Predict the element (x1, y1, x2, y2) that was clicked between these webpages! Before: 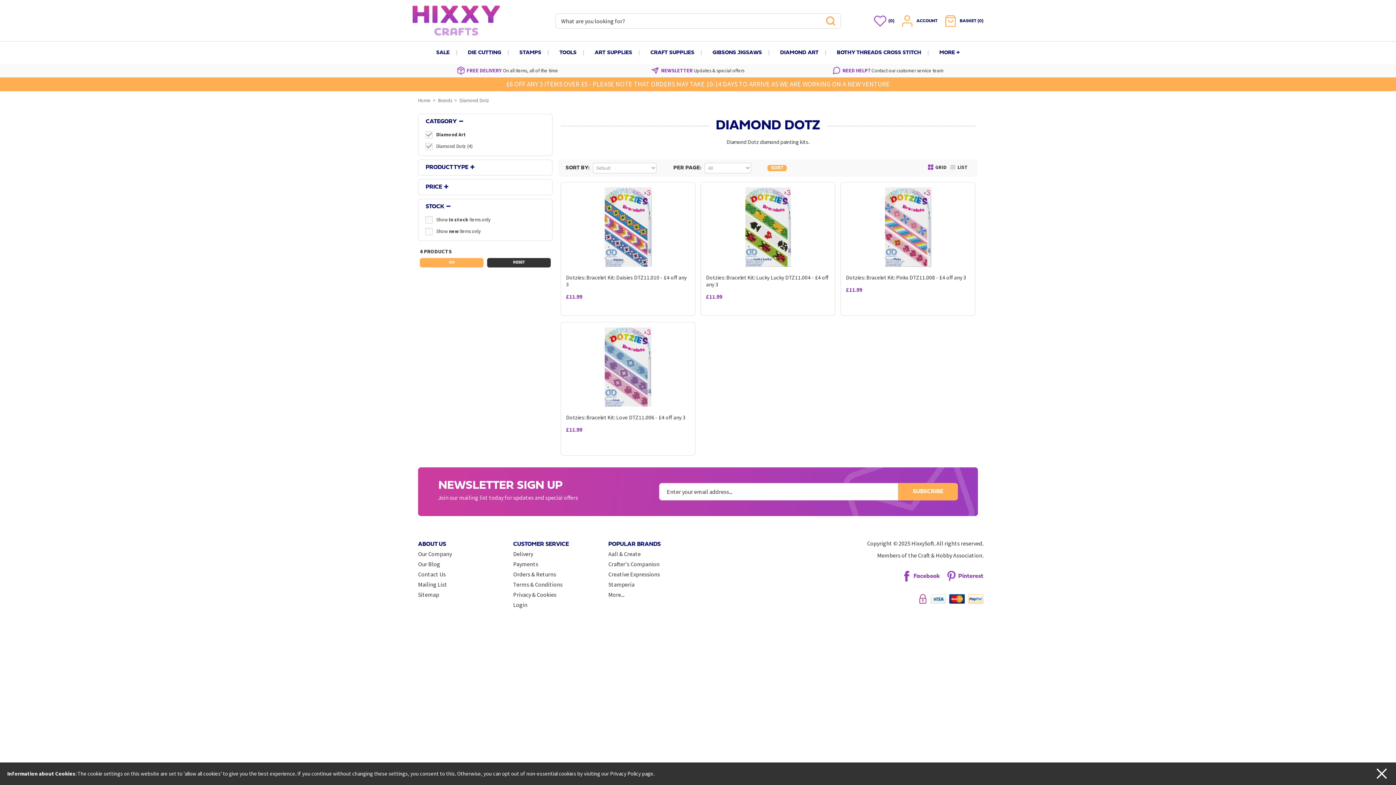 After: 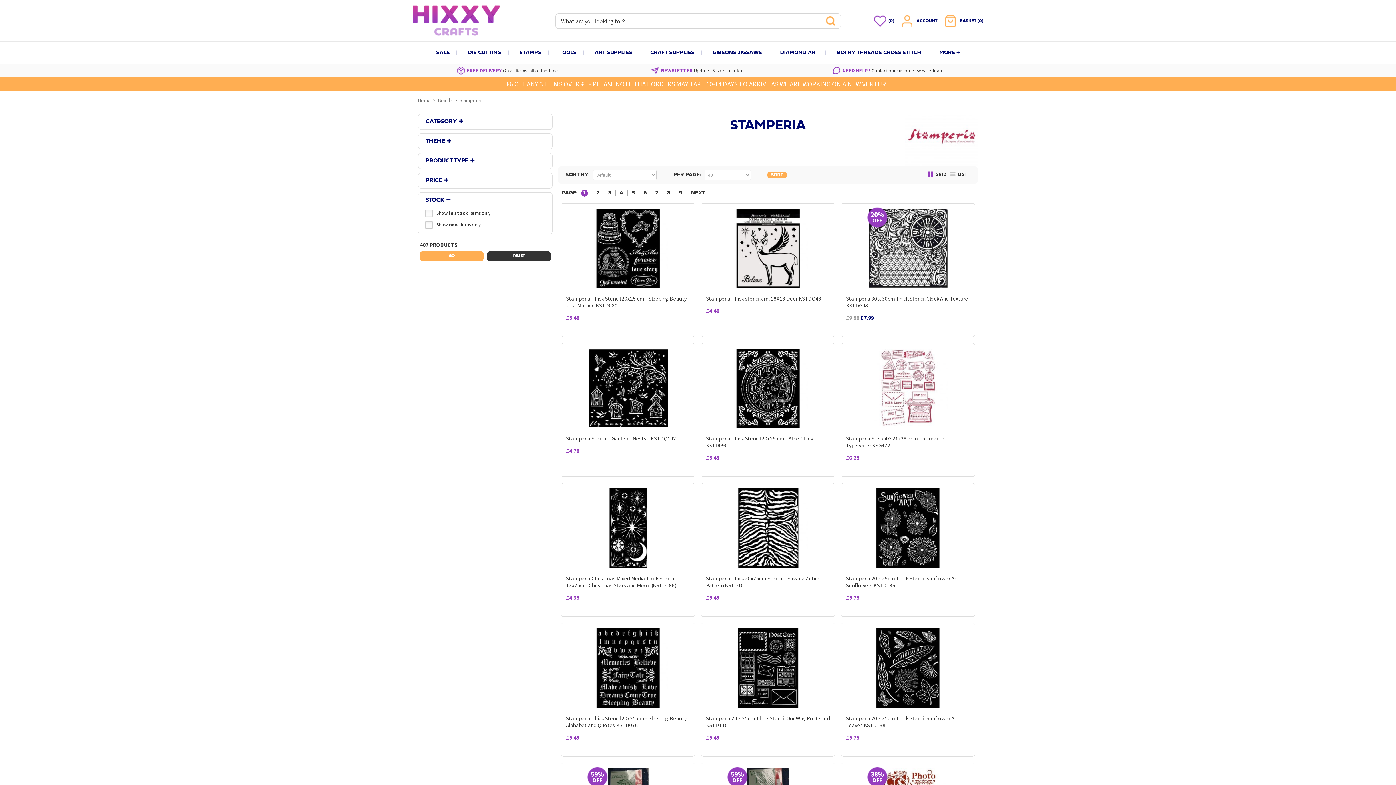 Action: label: Stamperia bbox: (608, 581, 634, 588)